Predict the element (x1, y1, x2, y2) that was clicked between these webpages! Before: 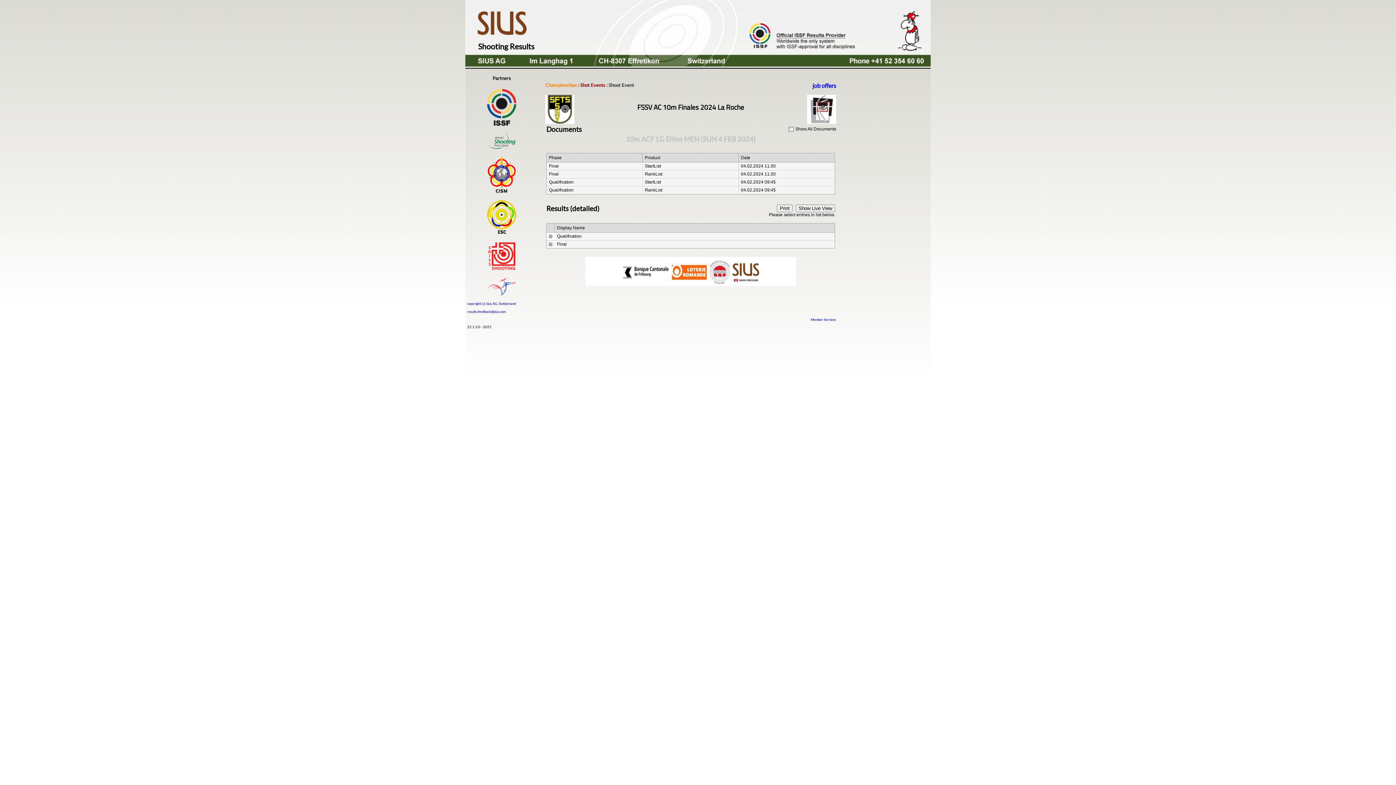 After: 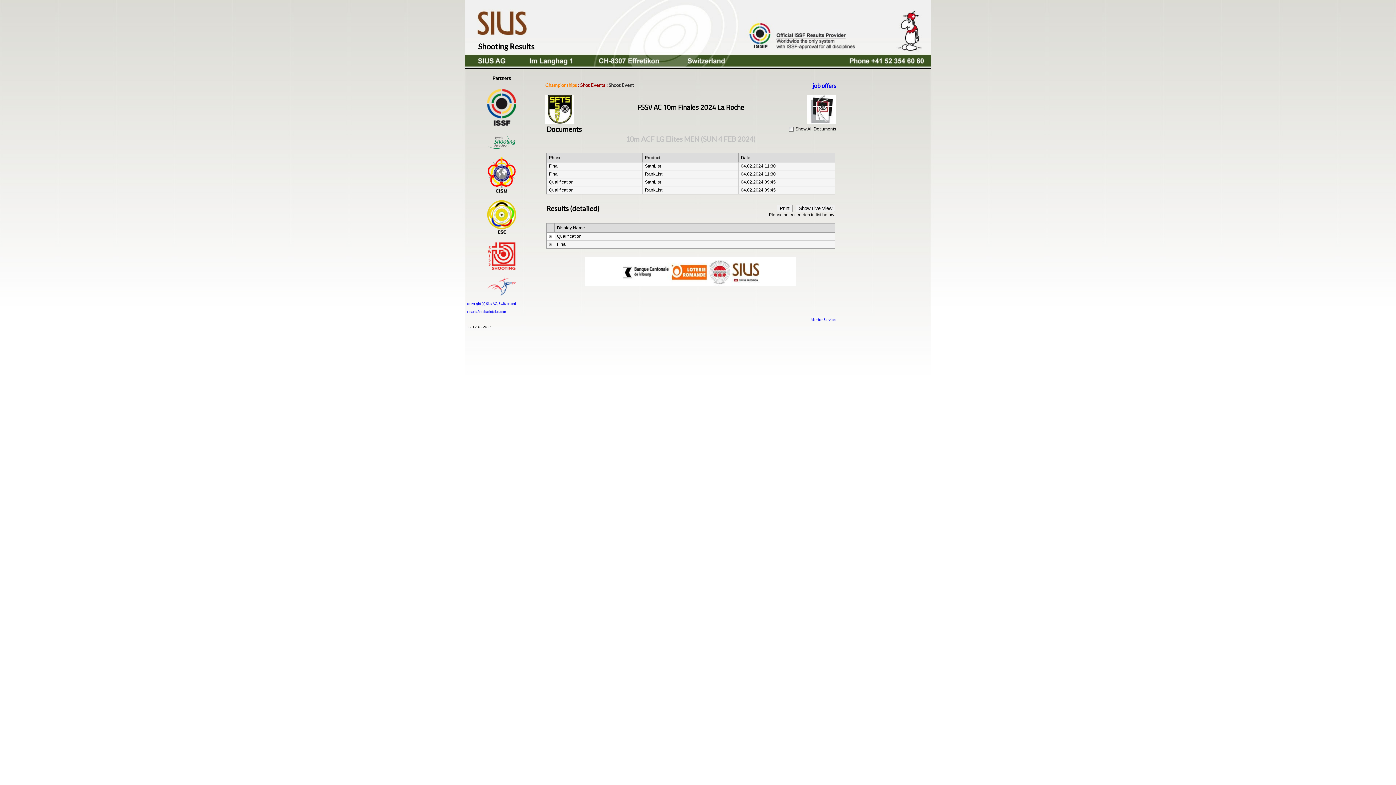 Action: label: job offers bbox: (812, 82, 836, 89)